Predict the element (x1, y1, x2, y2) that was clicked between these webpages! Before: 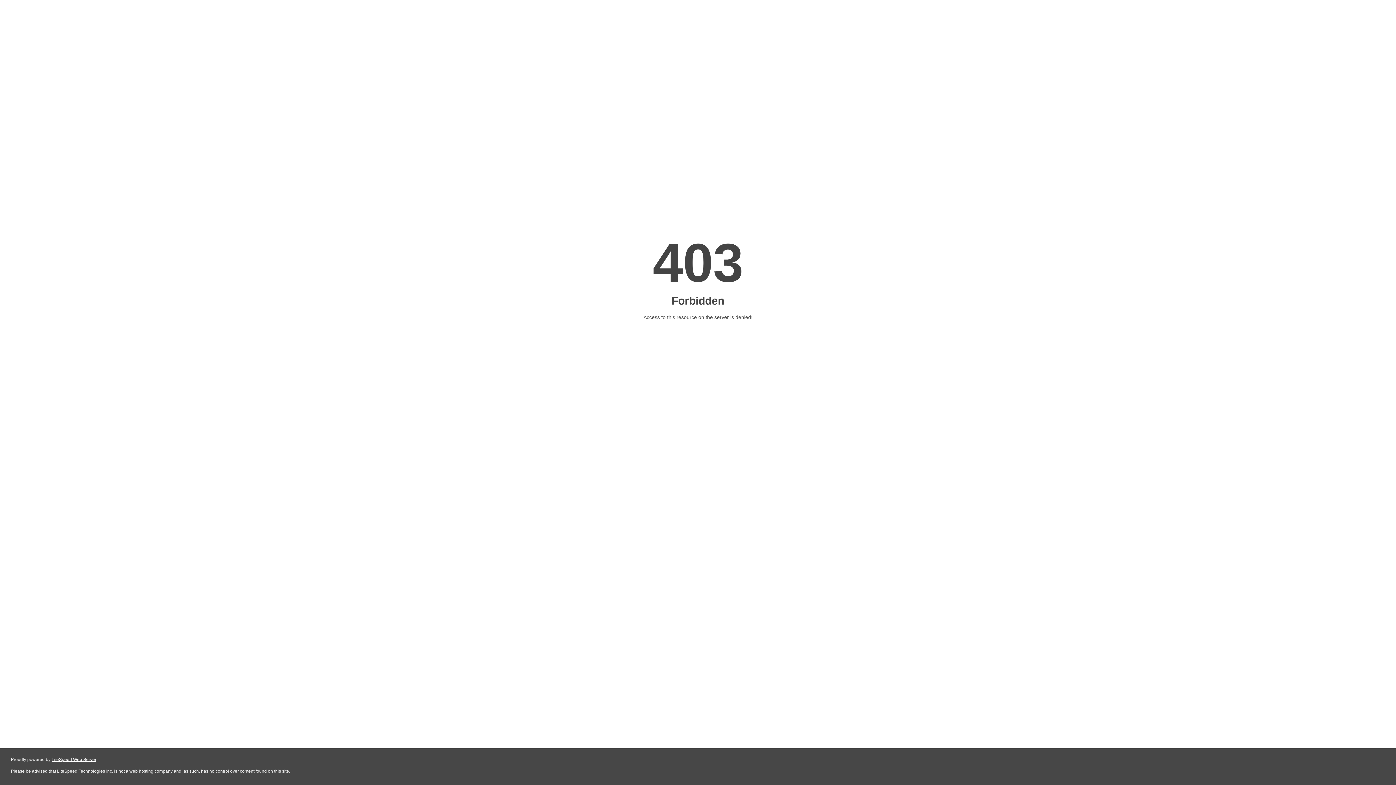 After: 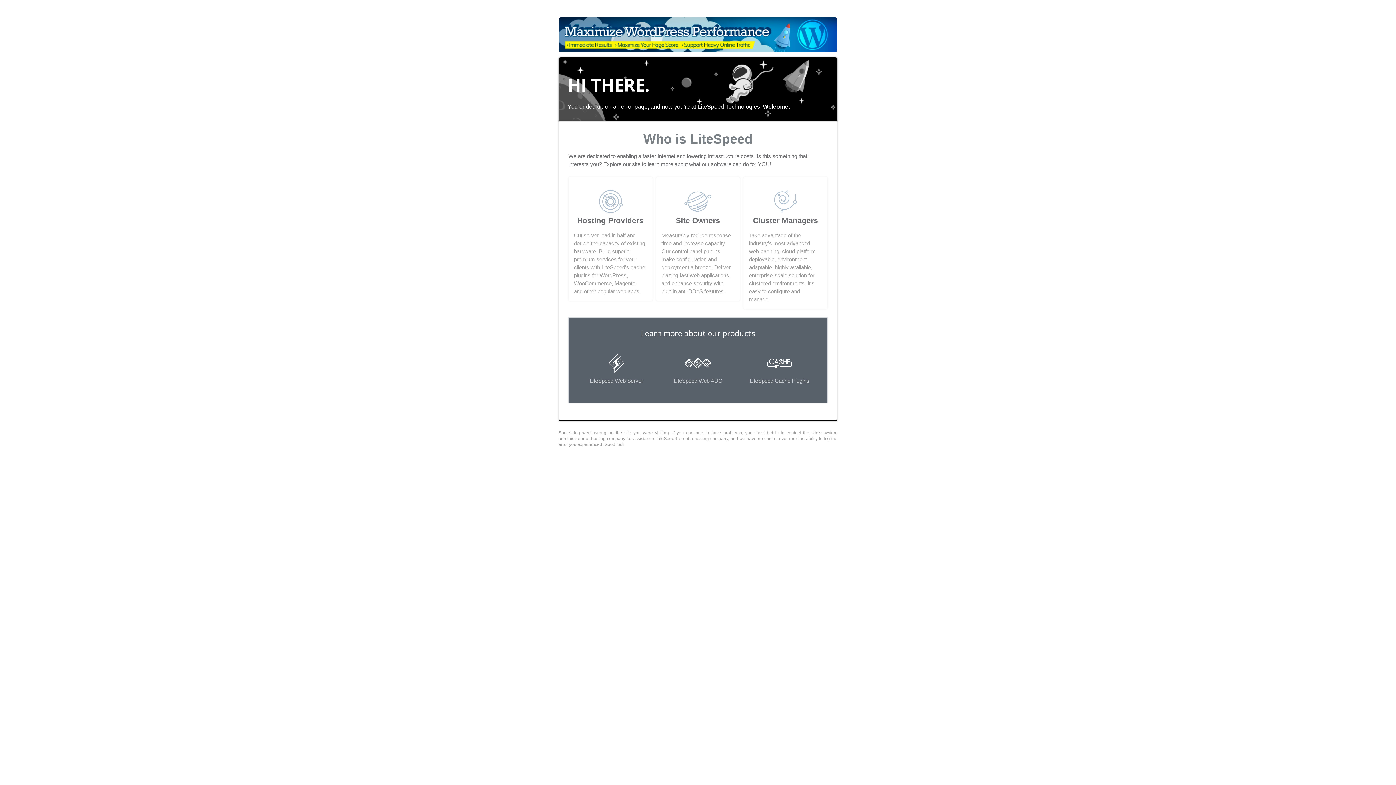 Action: label: LiteSpeed Web Server bbox: (51, 757, 96, 762)